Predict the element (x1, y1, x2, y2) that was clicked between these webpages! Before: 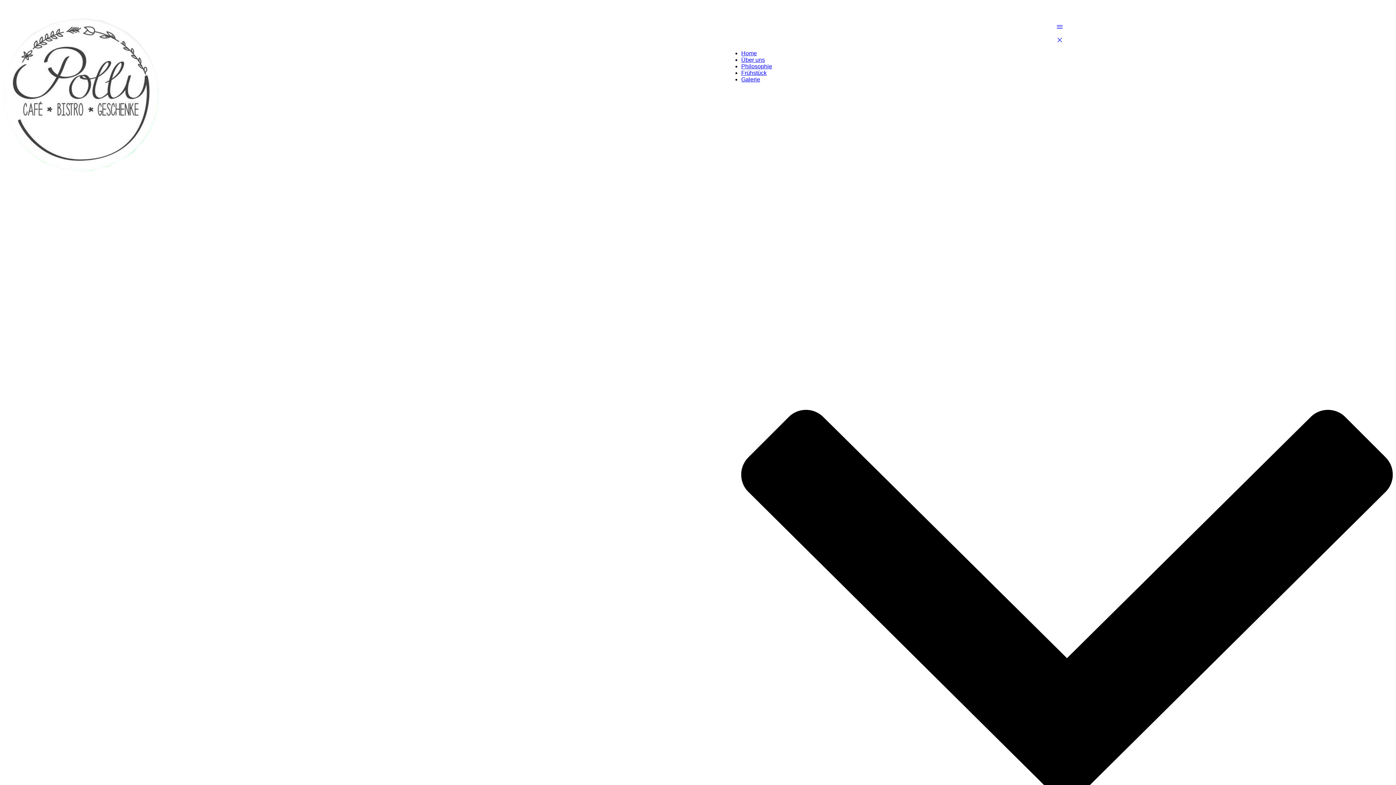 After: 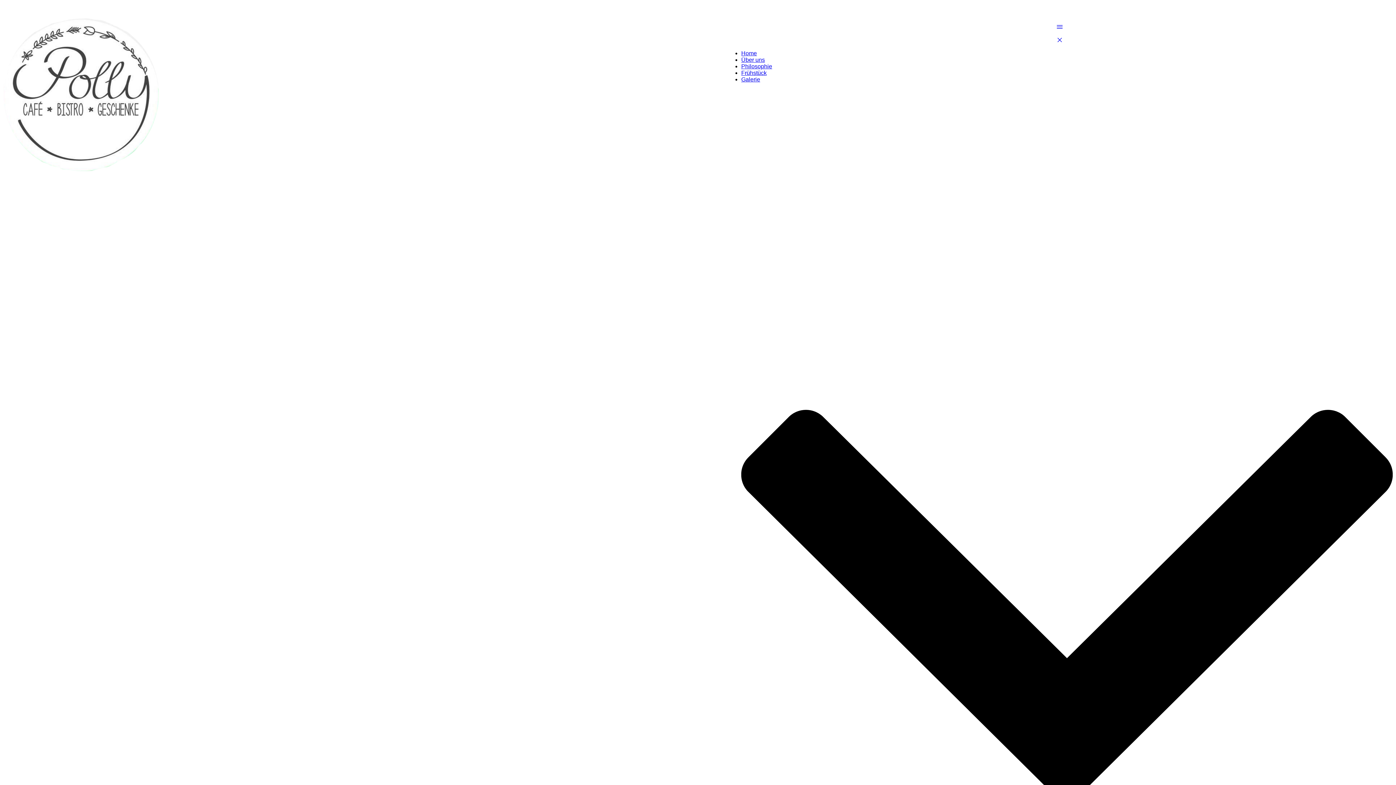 Action: bbox: (726, 24, 1393, 42)